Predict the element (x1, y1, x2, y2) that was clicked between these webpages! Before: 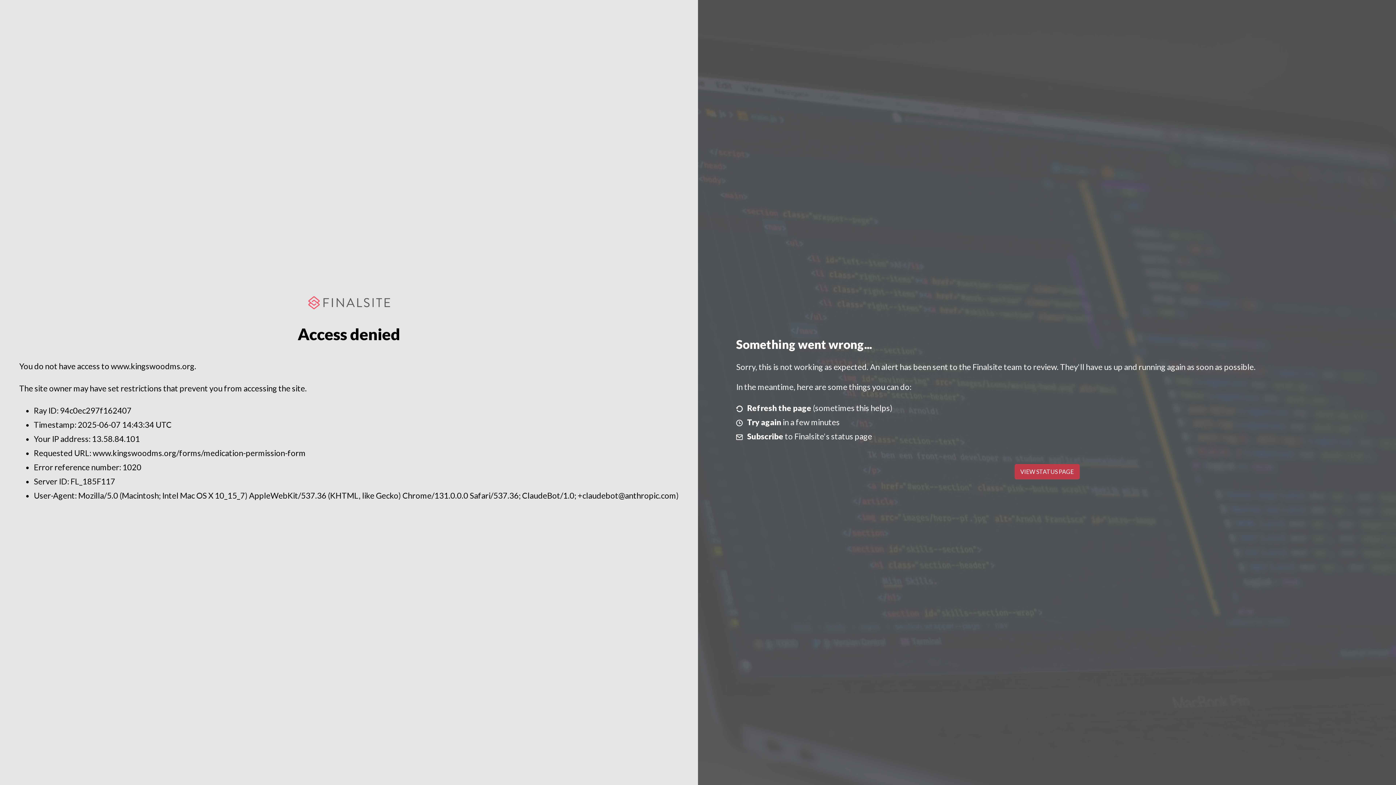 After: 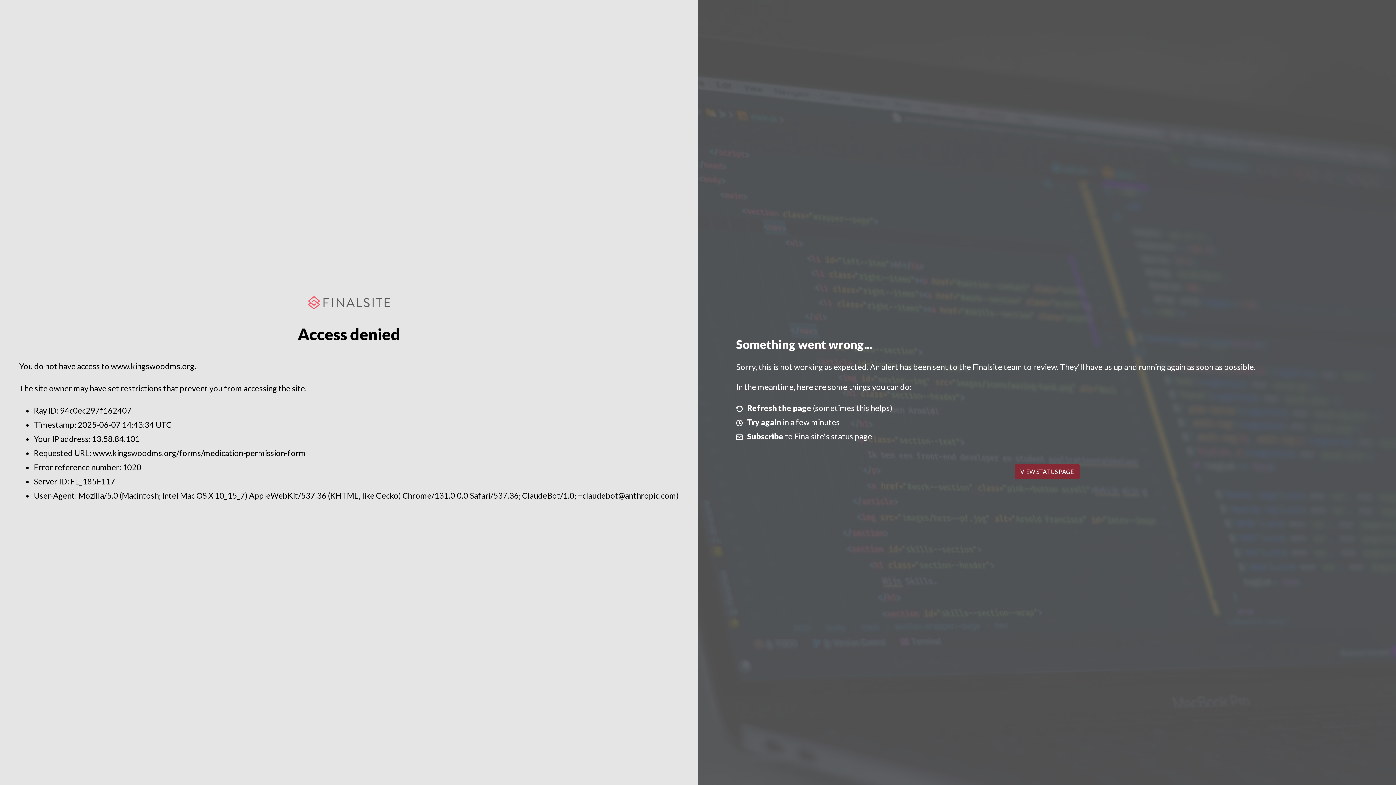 Action: label: VIEW STATUS PAGE bbox: (1014, 464, 1079, 479)